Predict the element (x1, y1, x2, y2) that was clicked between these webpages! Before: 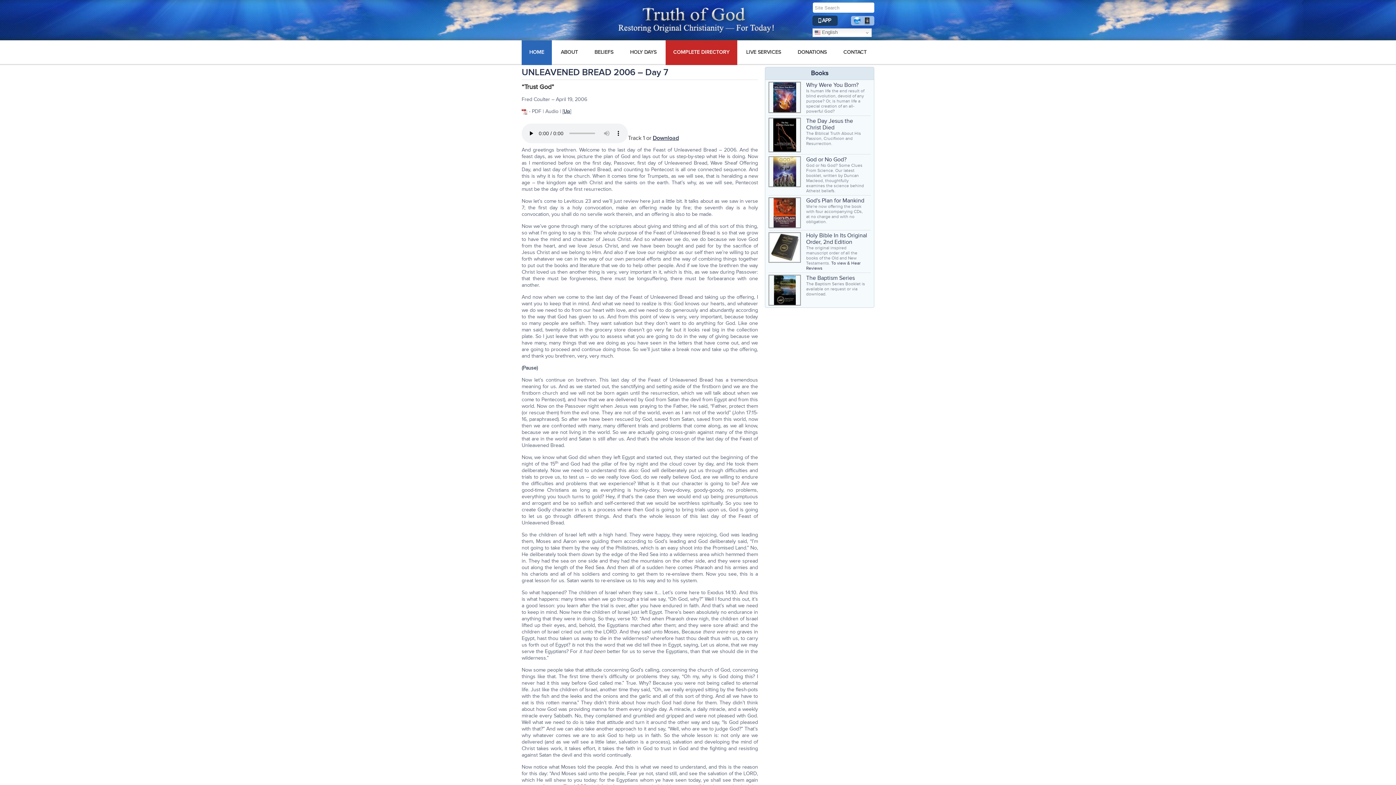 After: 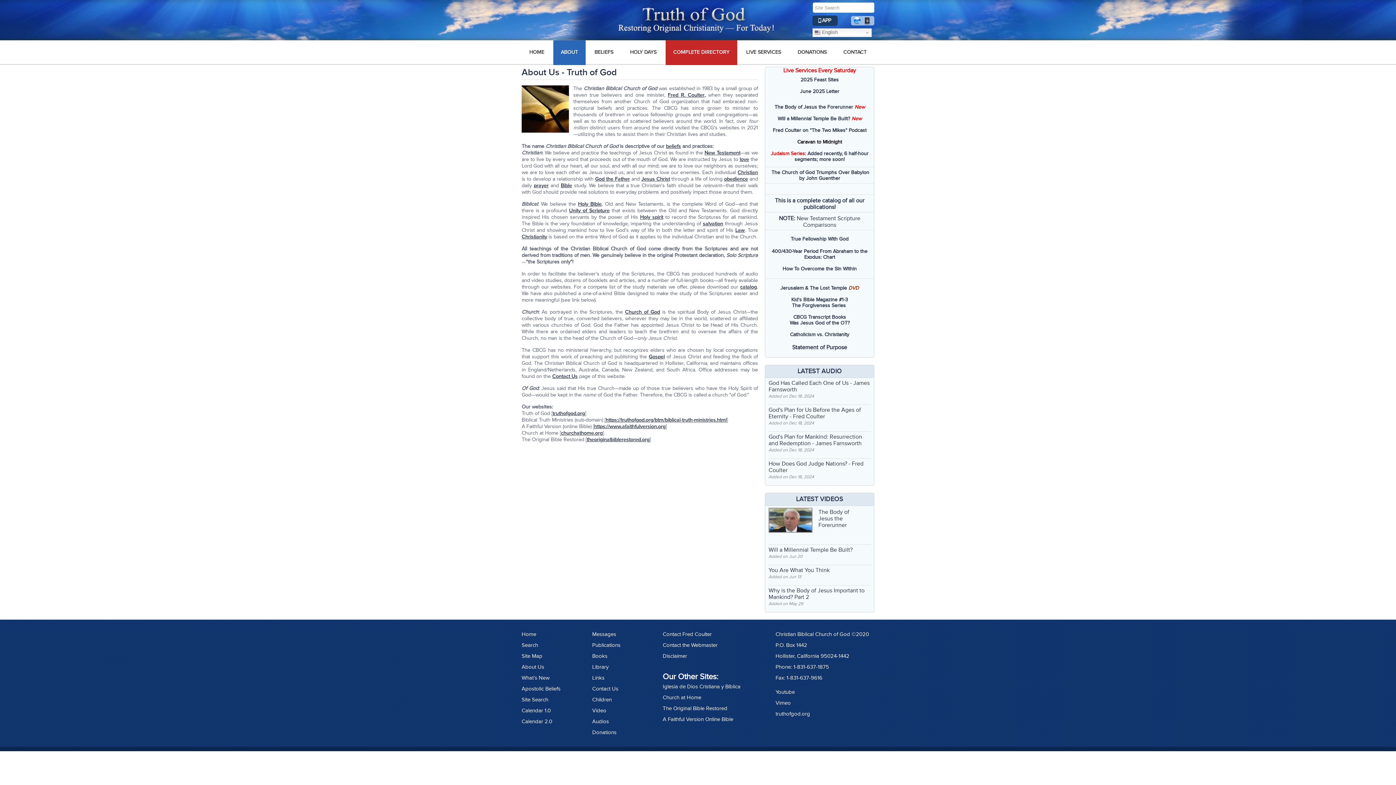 Action: bbox: (553, 40, 585, 64) label: ABOUT